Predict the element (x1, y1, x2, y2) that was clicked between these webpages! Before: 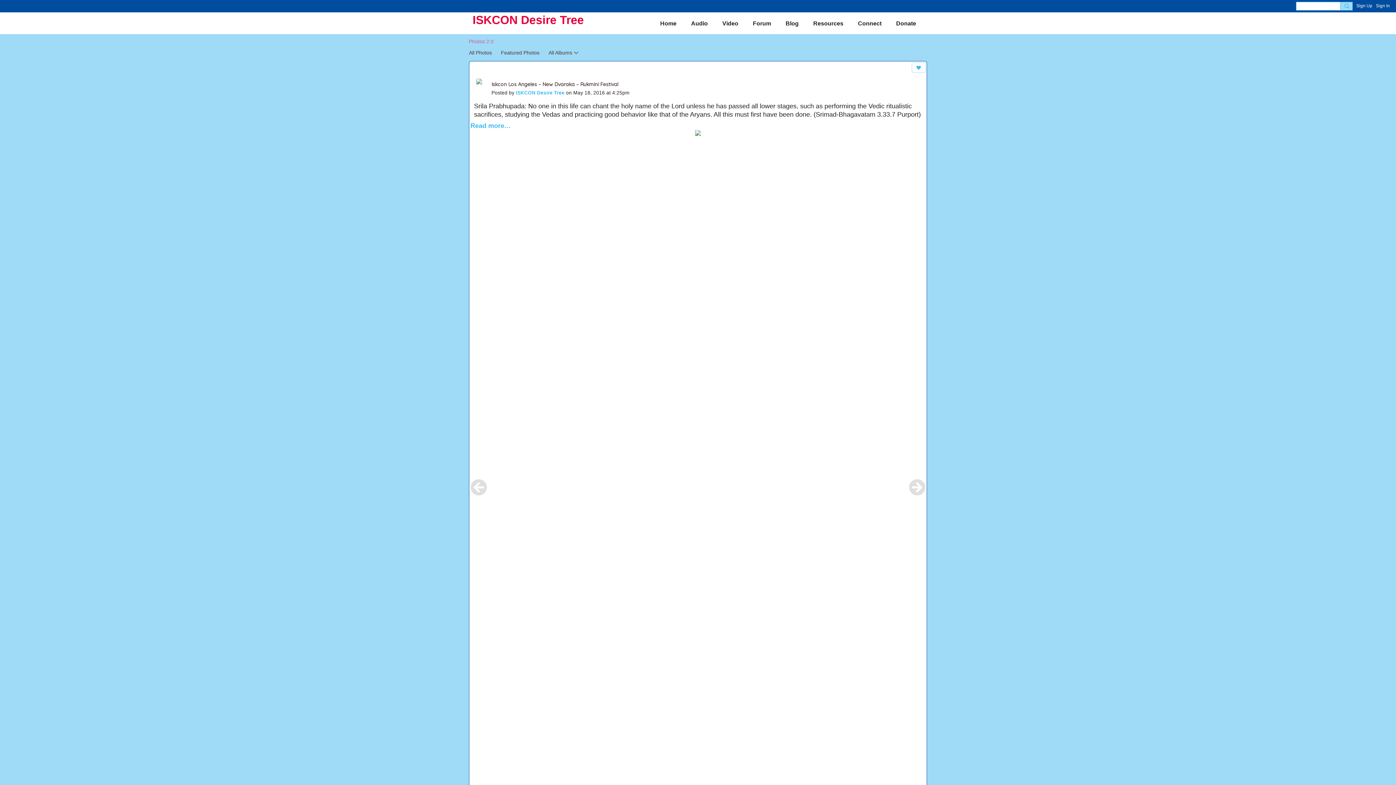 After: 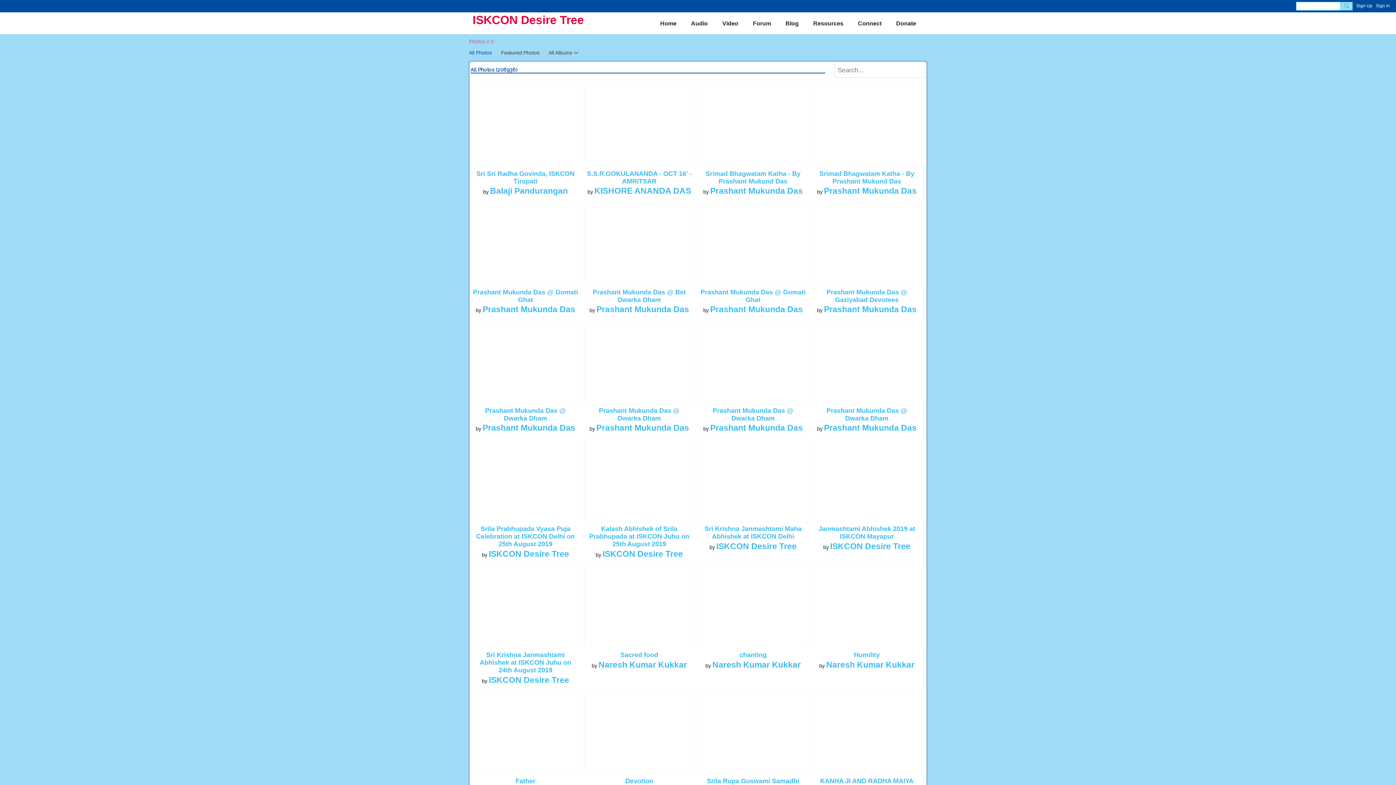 Action: bbox: (469, 47, 492, 57) label: All Photos